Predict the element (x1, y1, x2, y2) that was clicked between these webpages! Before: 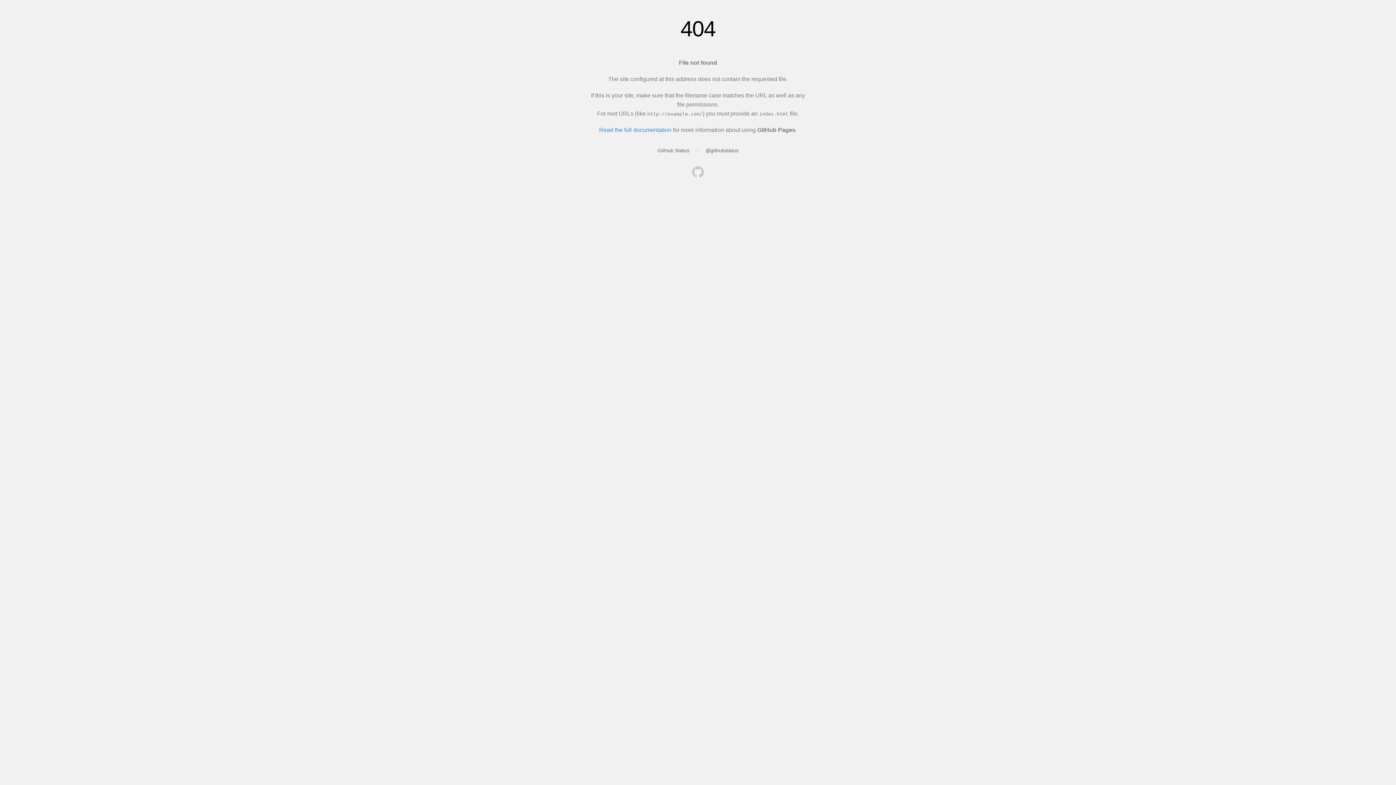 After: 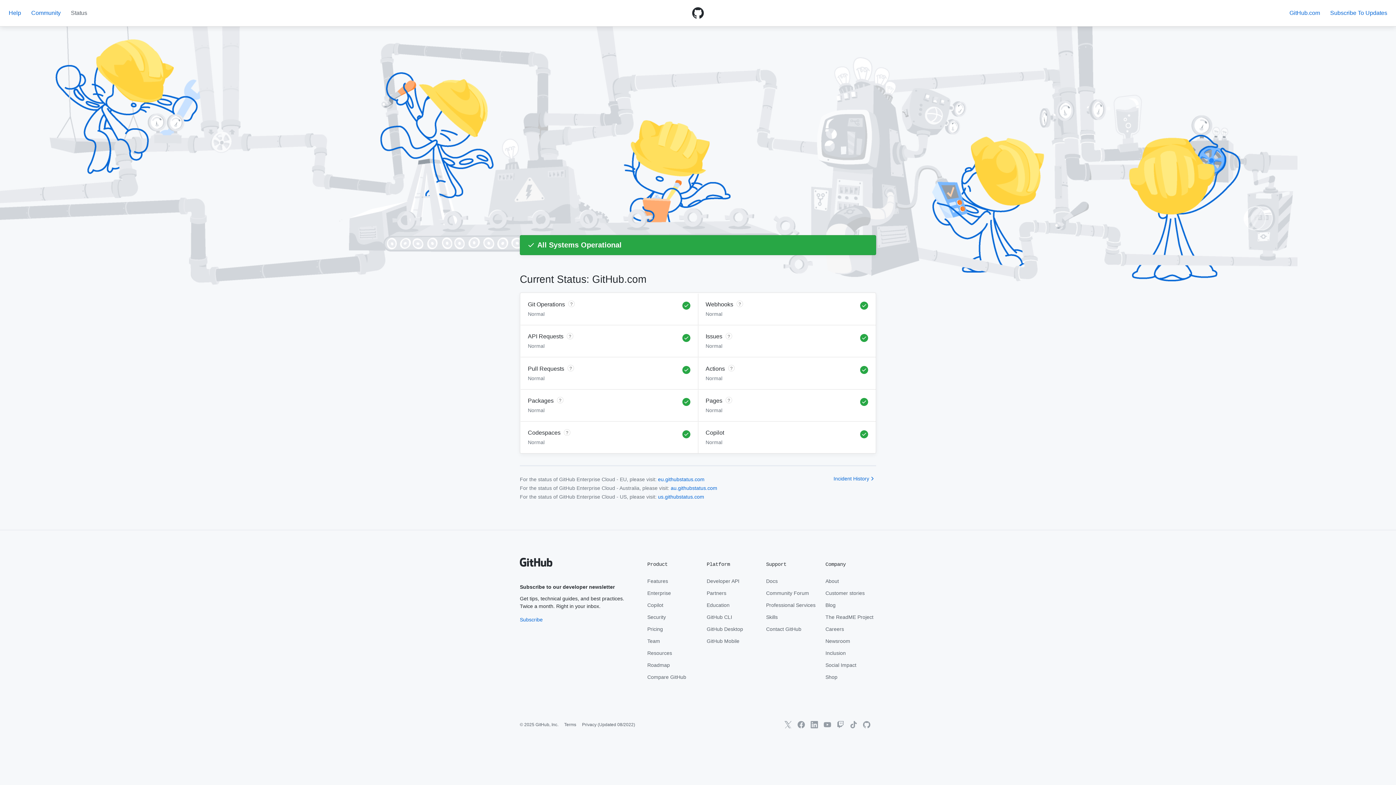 Action: bbox: (657, 147, 689, 153) label: GitHub Status